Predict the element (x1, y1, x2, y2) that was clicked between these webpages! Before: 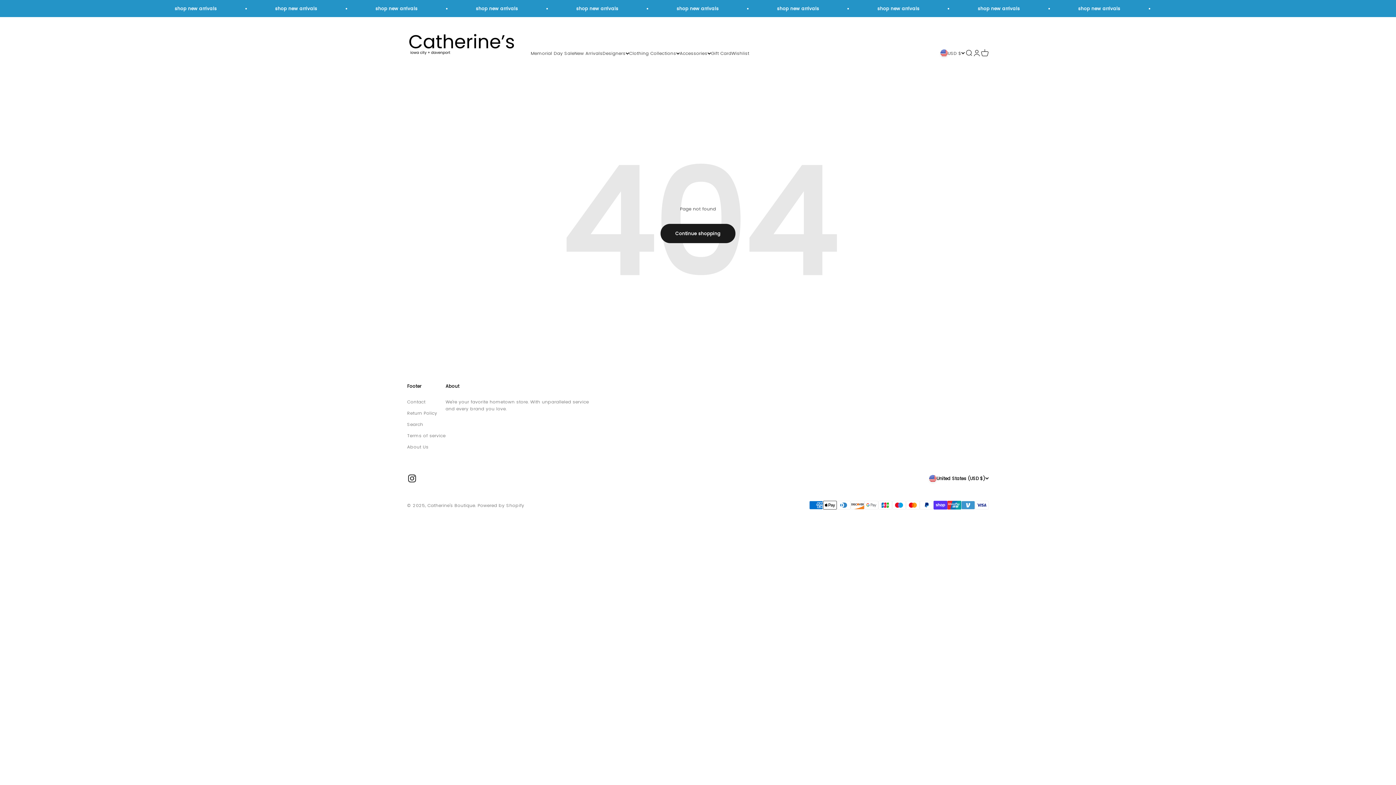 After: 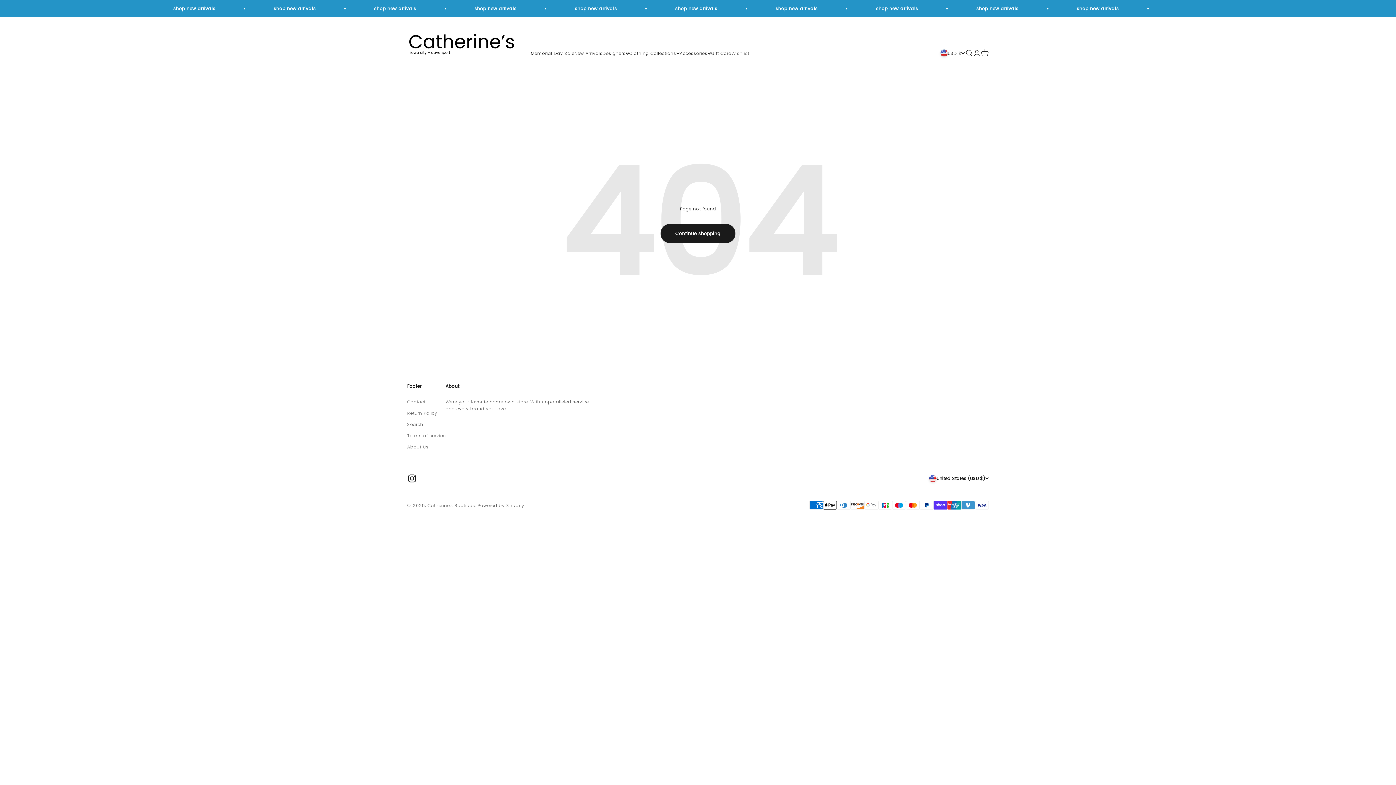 Action: label: Wishlist bbox: (731, 50, 749, 56)